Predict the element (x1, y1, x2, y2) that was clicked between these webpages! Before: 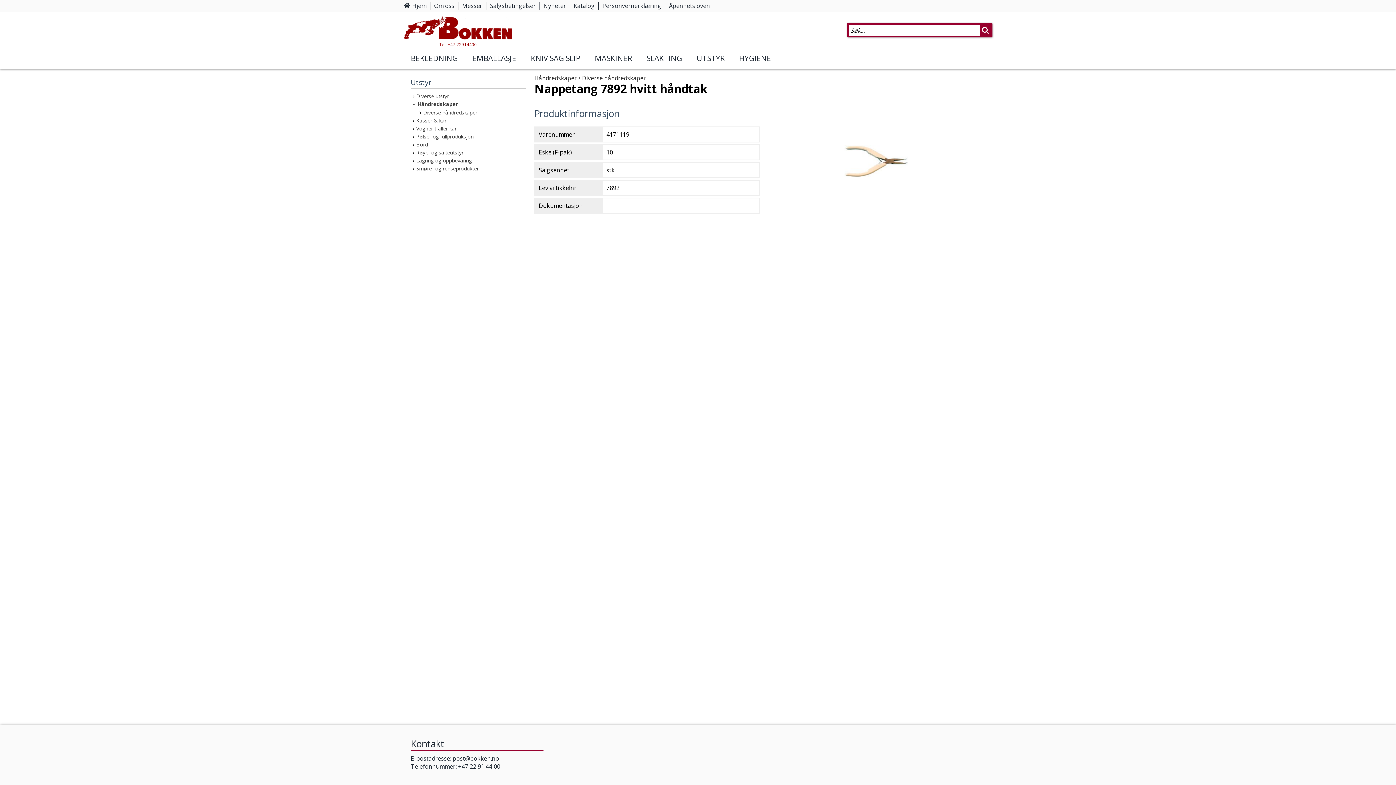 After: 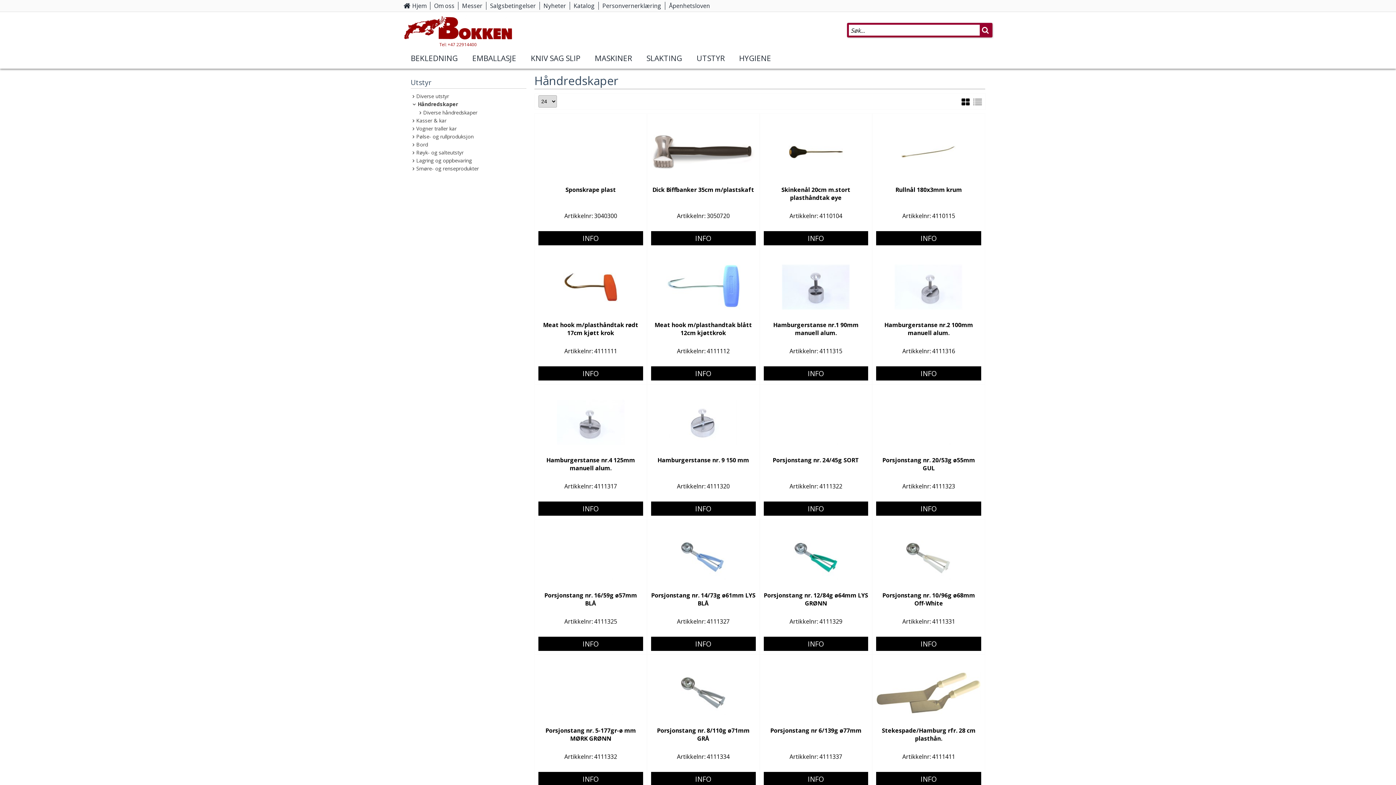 Action: label: Håndredskaper bbox: (417, 100, 458, 107)